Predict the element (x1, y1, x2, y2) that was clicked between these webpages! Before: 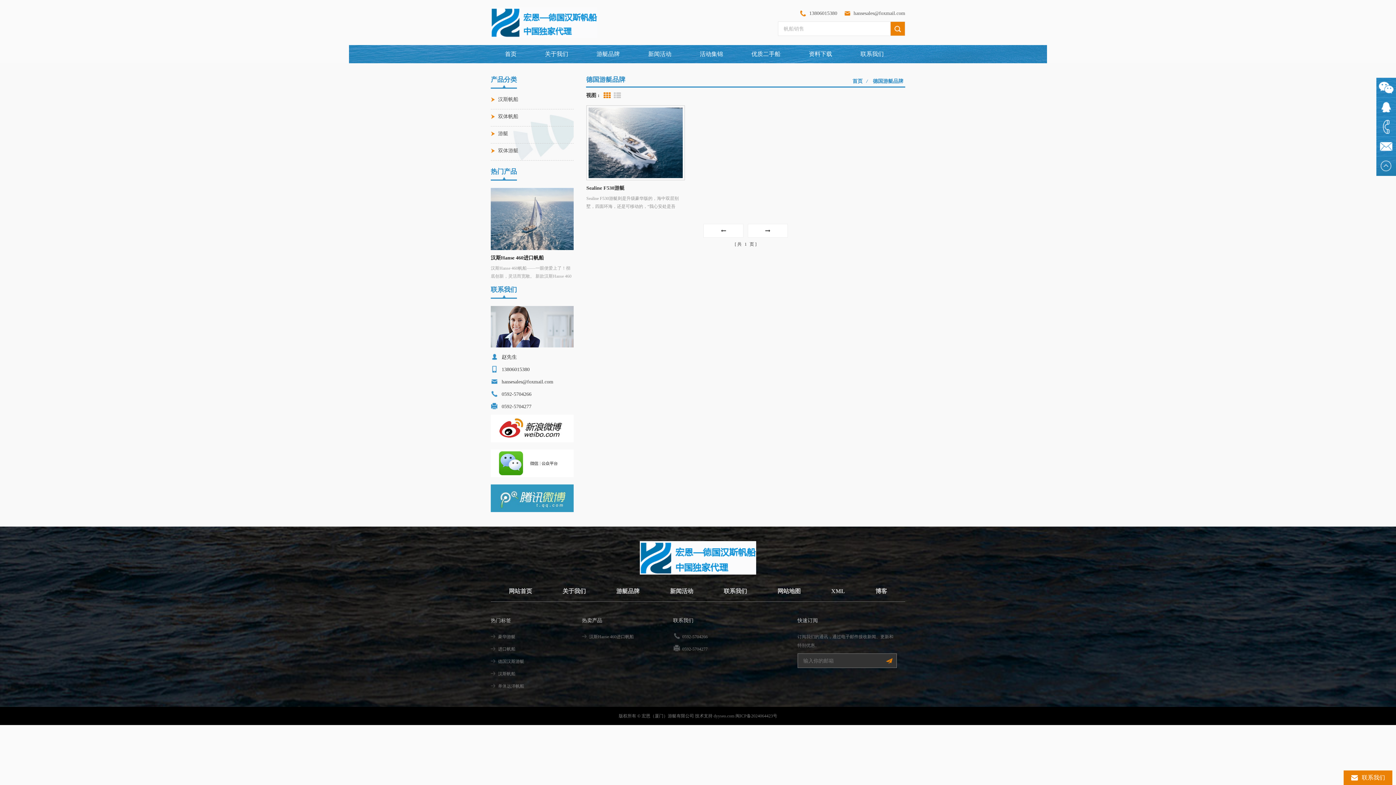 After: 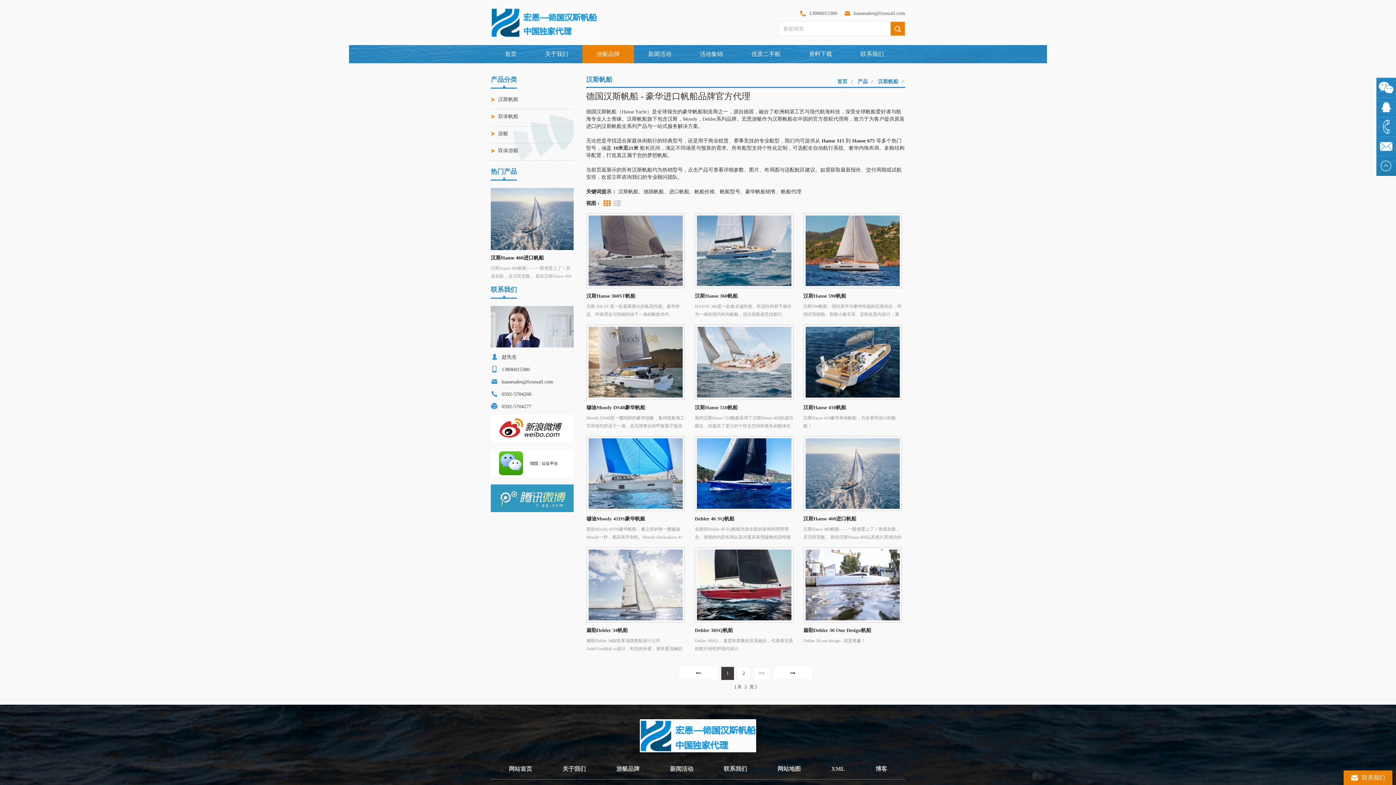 Action: bbox: (582, 62, 669, 63) label: 汉斯帆船